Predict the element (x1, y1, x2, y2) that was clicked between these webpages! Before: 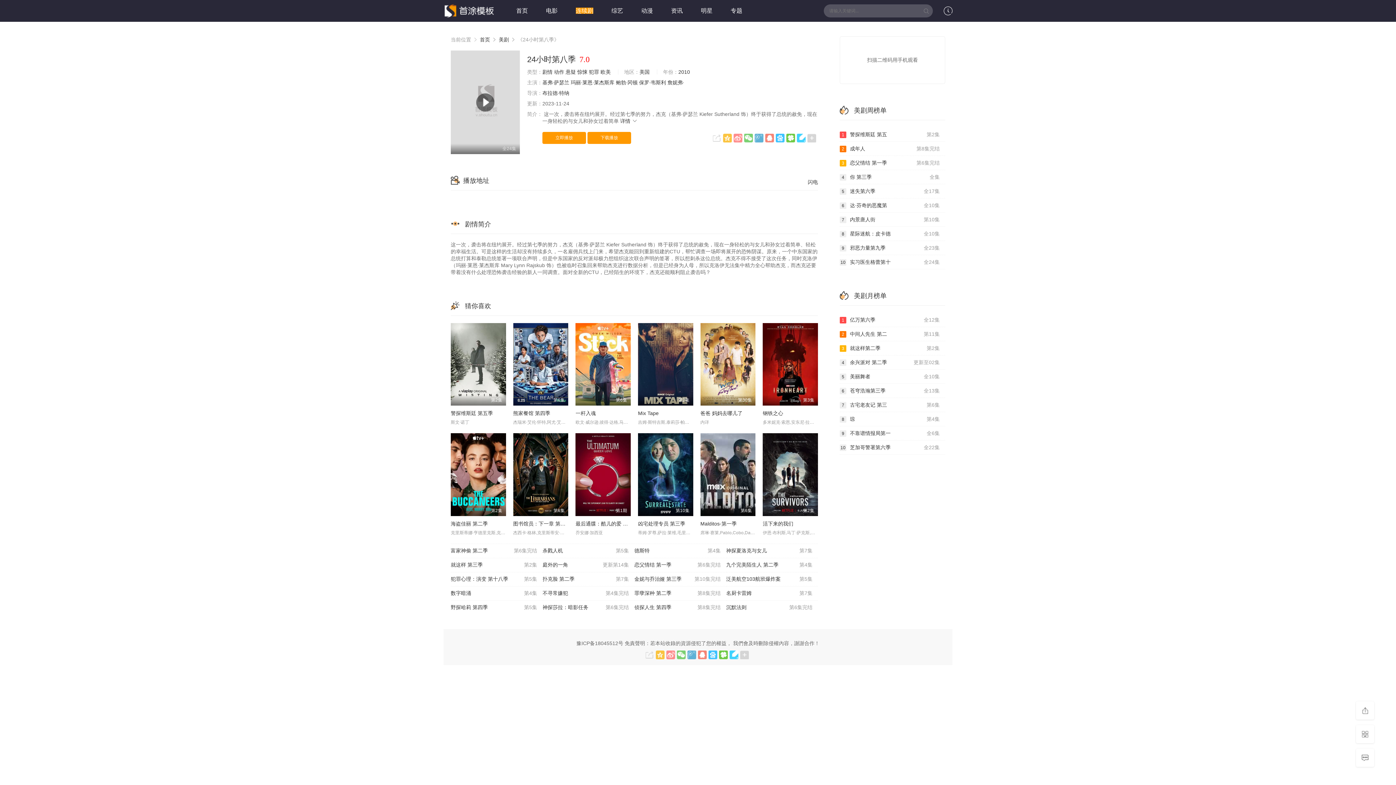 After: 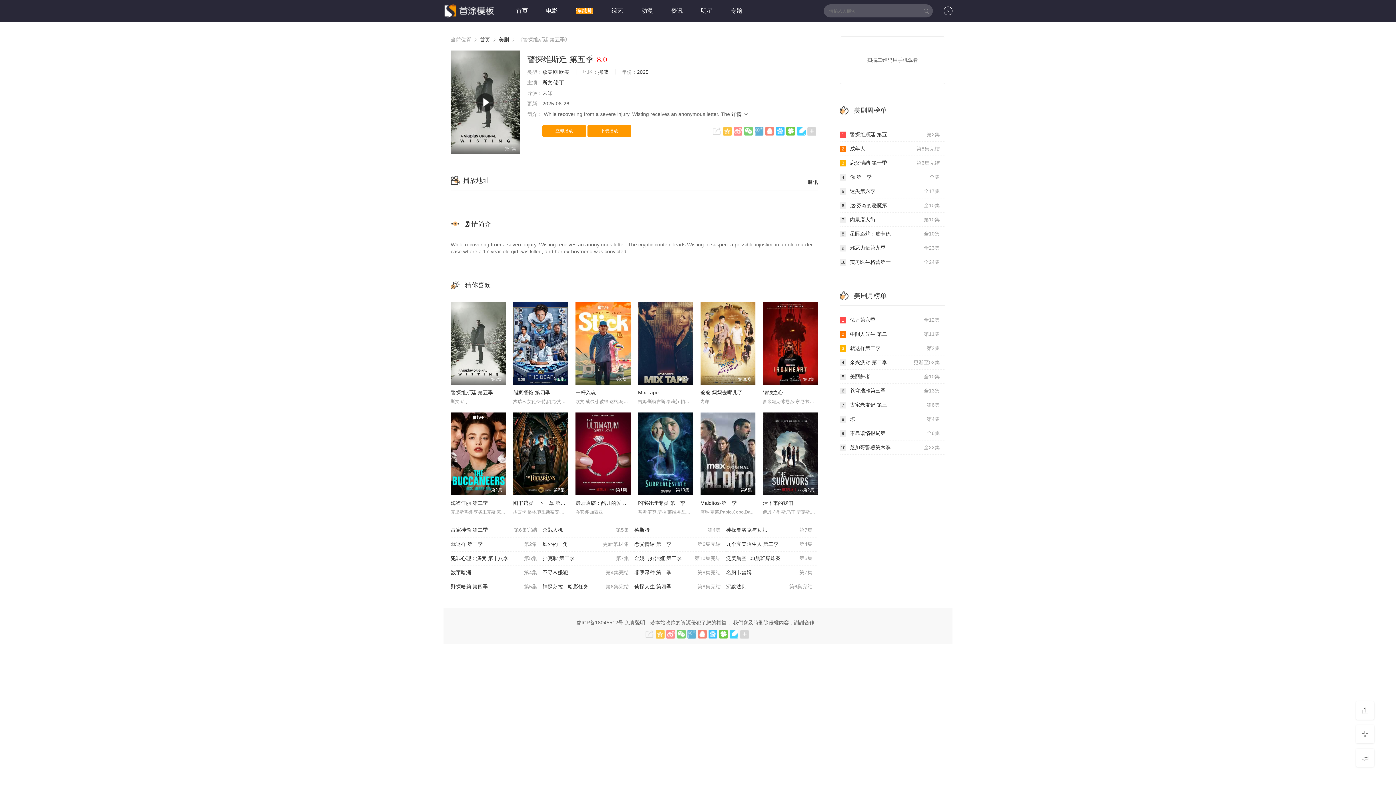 Action: label: 第2集 bbox: (450, 323, 506, 405)